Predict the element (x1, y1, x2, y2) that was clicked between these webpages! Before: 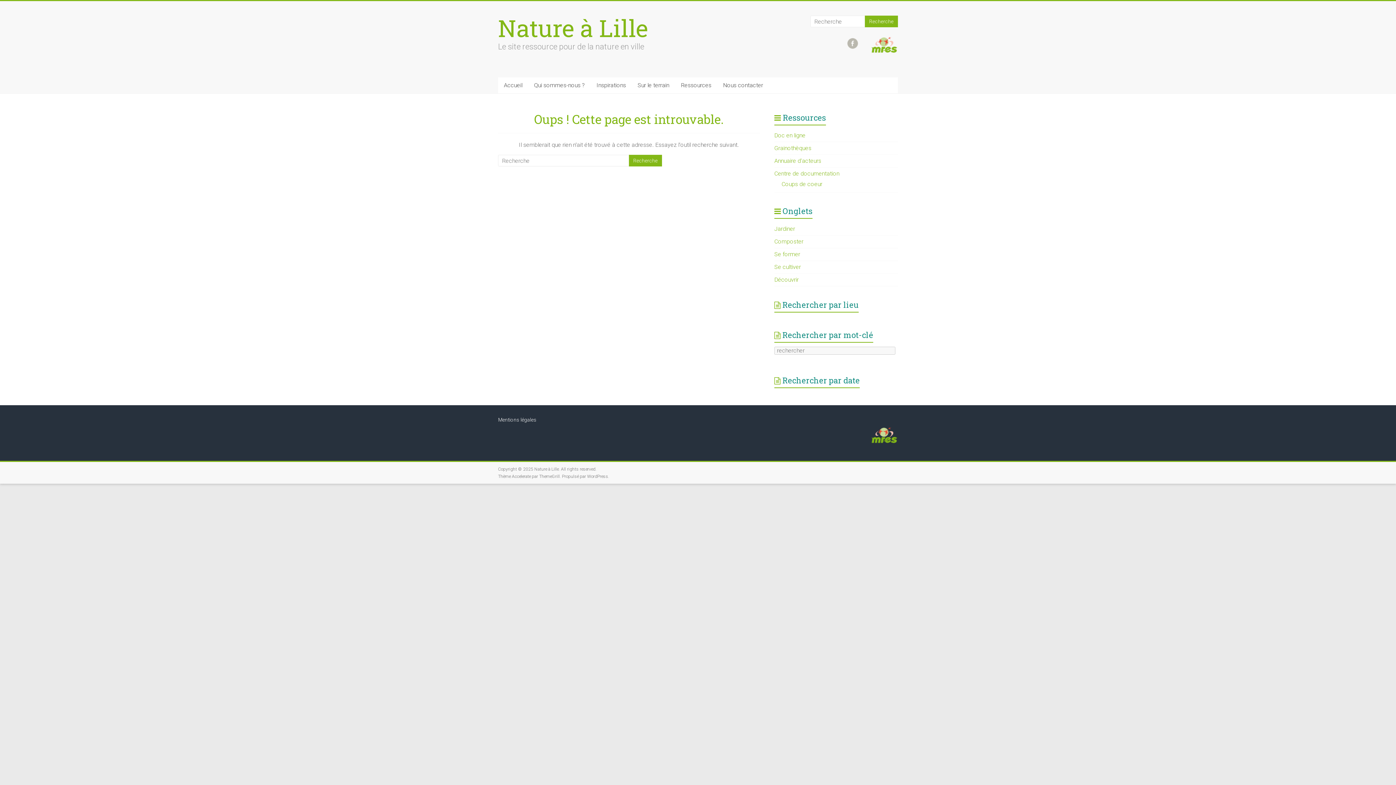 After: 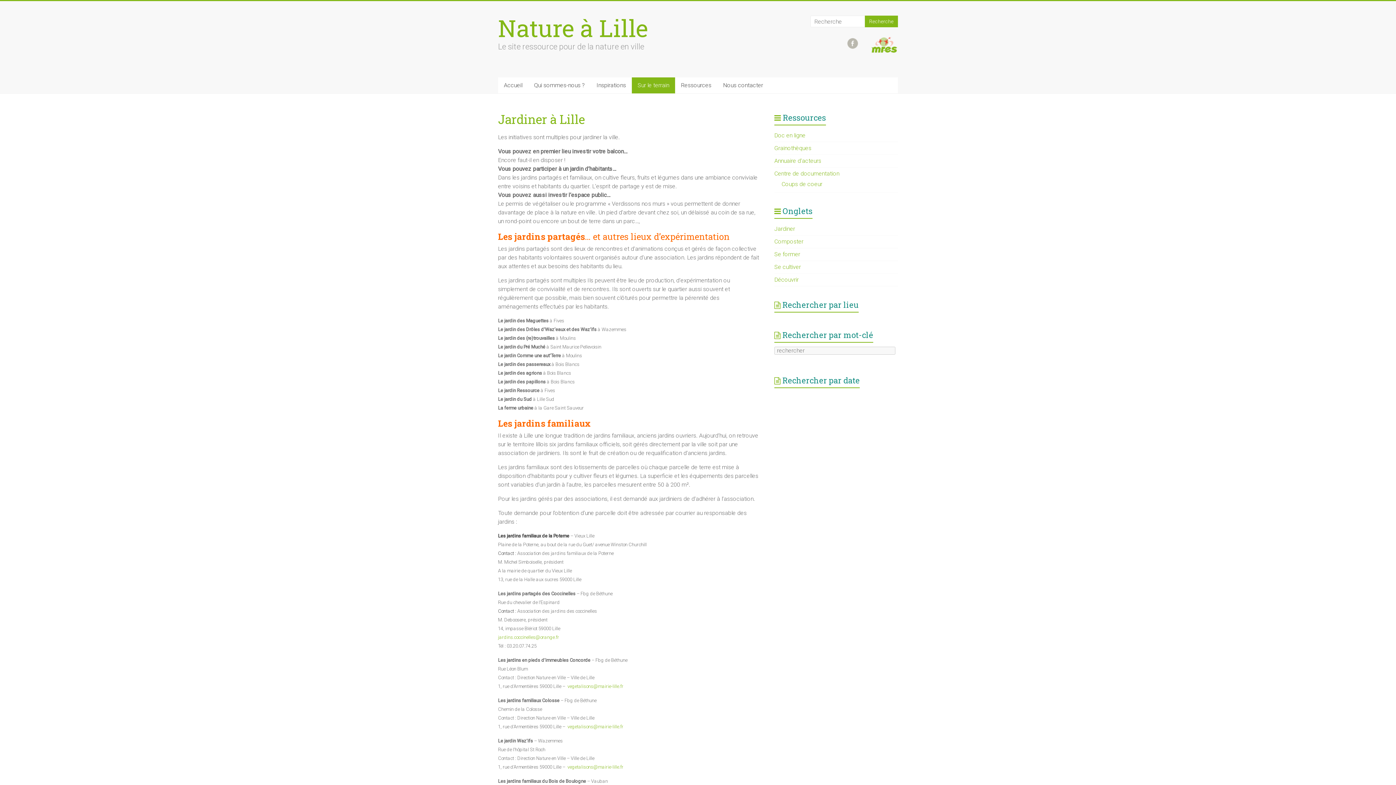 Action: label: Jardiner bbox: (774, 225, 795, 232)